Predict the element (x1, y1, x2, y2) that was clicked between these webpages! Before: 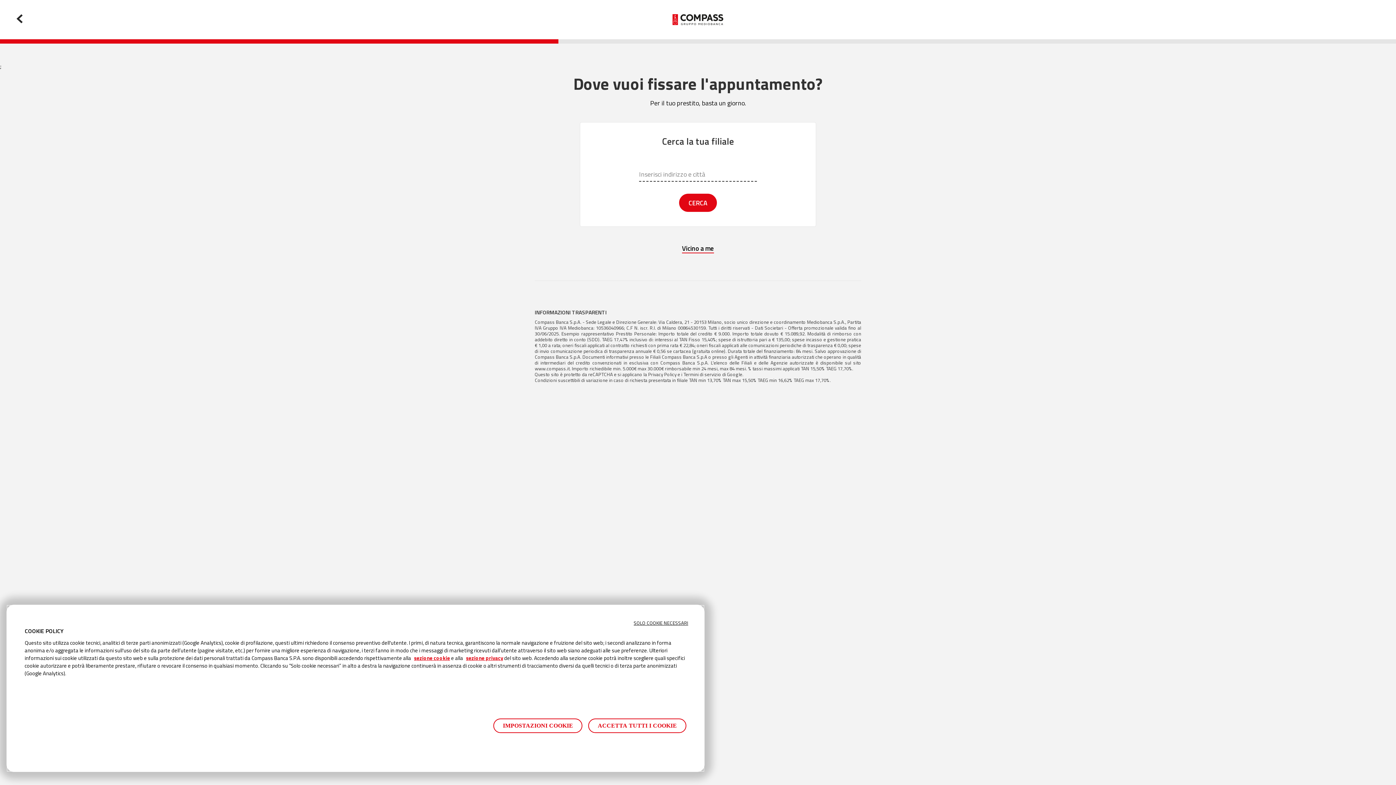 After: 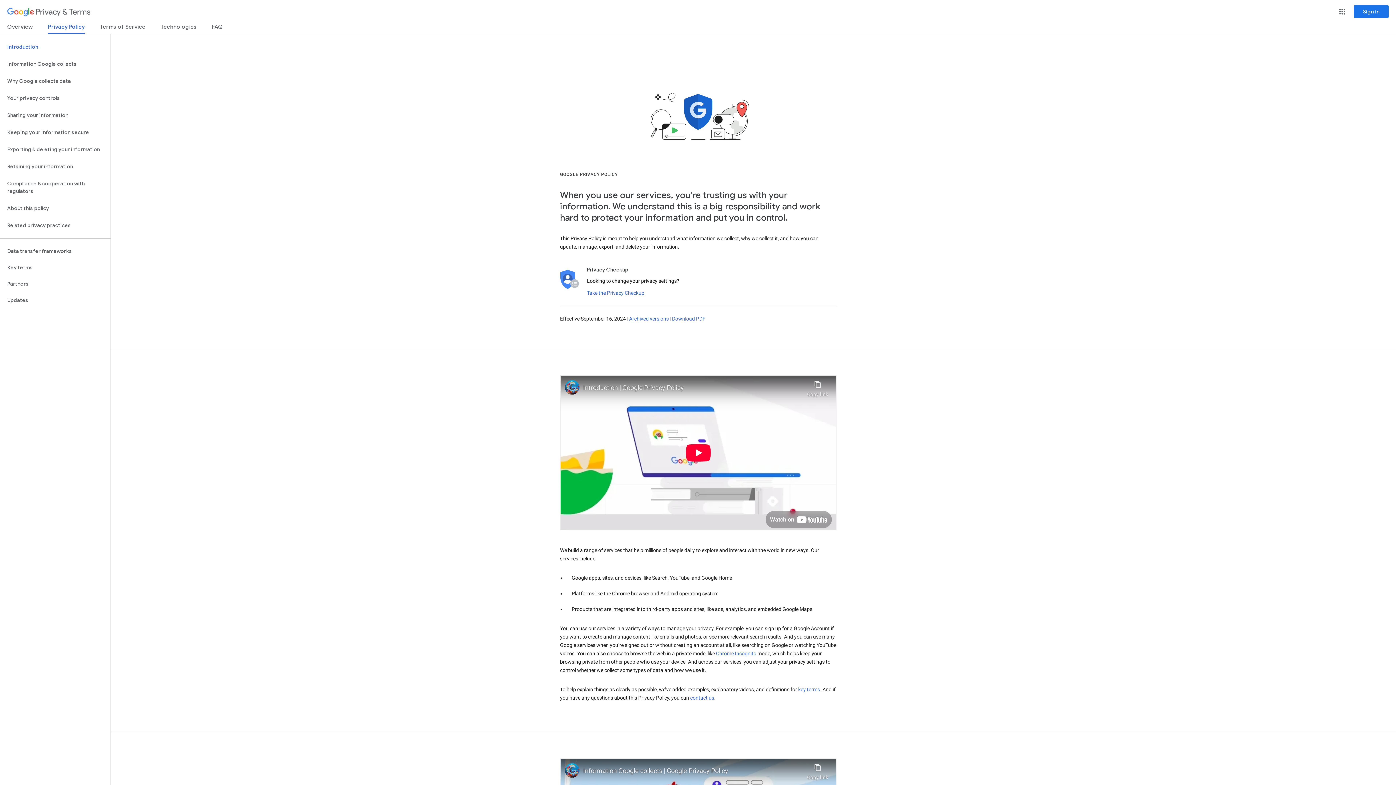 Action: bbox: (648, 370, 676, 378) label: Privacy Policy